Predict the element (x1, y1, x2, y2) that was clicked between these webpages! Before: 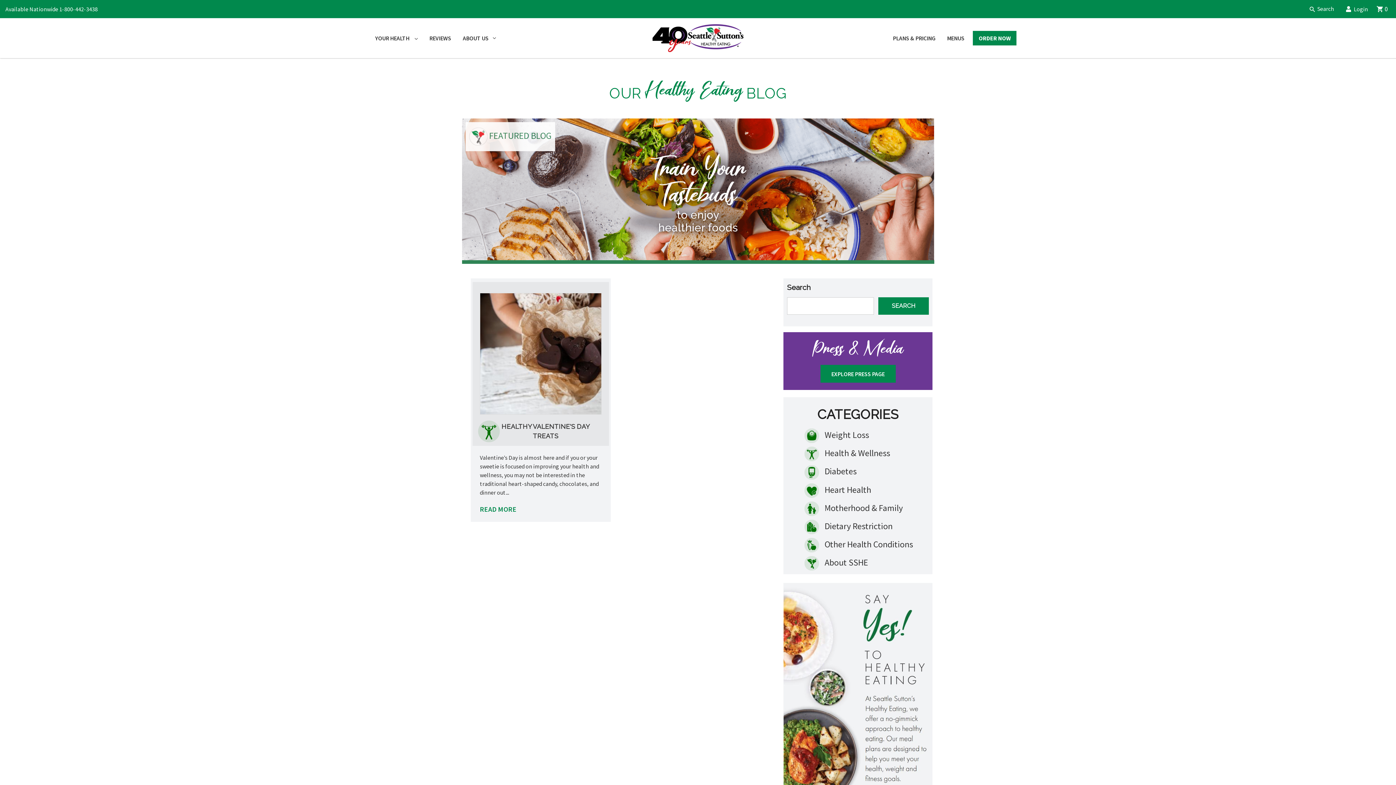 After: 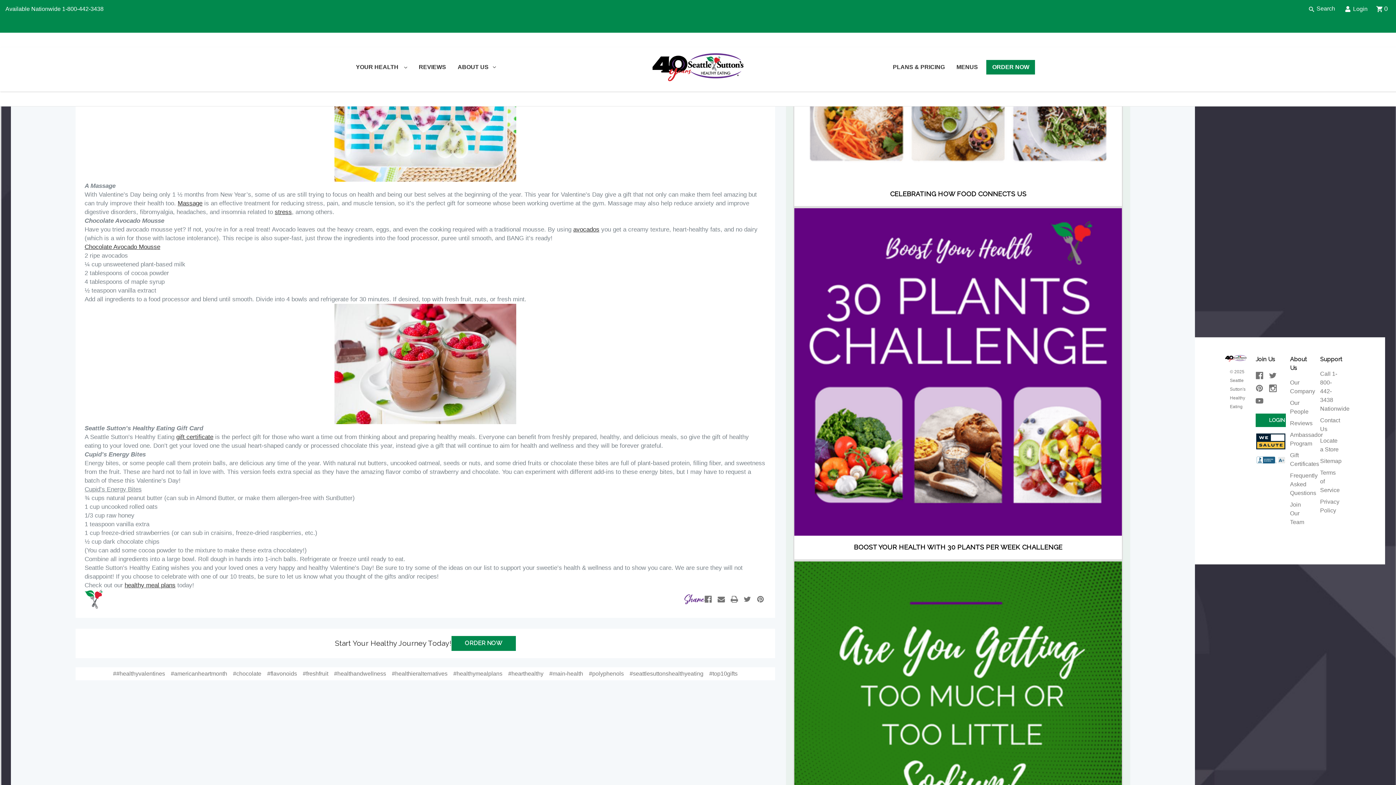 Action: label: READ MORE bbox: (480, 504, 601, 520)